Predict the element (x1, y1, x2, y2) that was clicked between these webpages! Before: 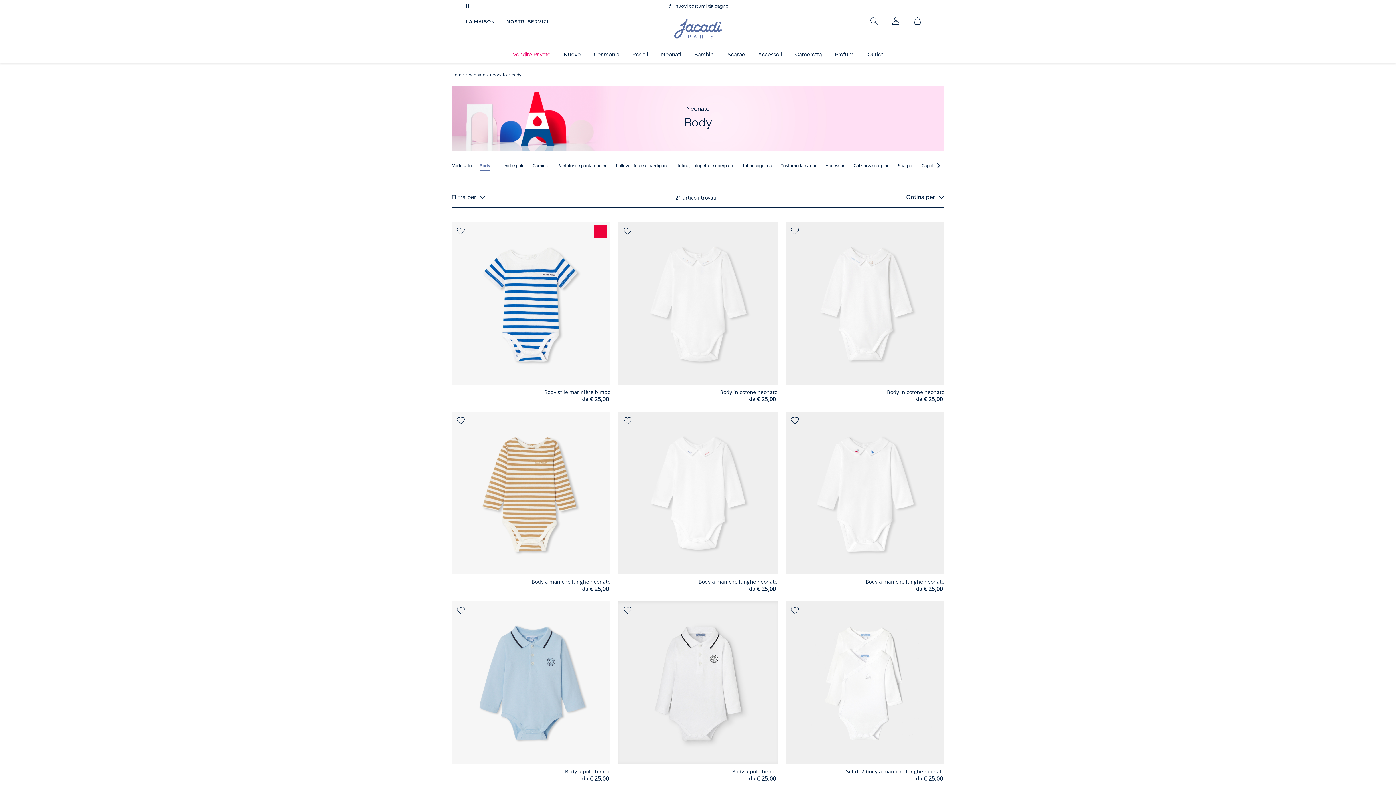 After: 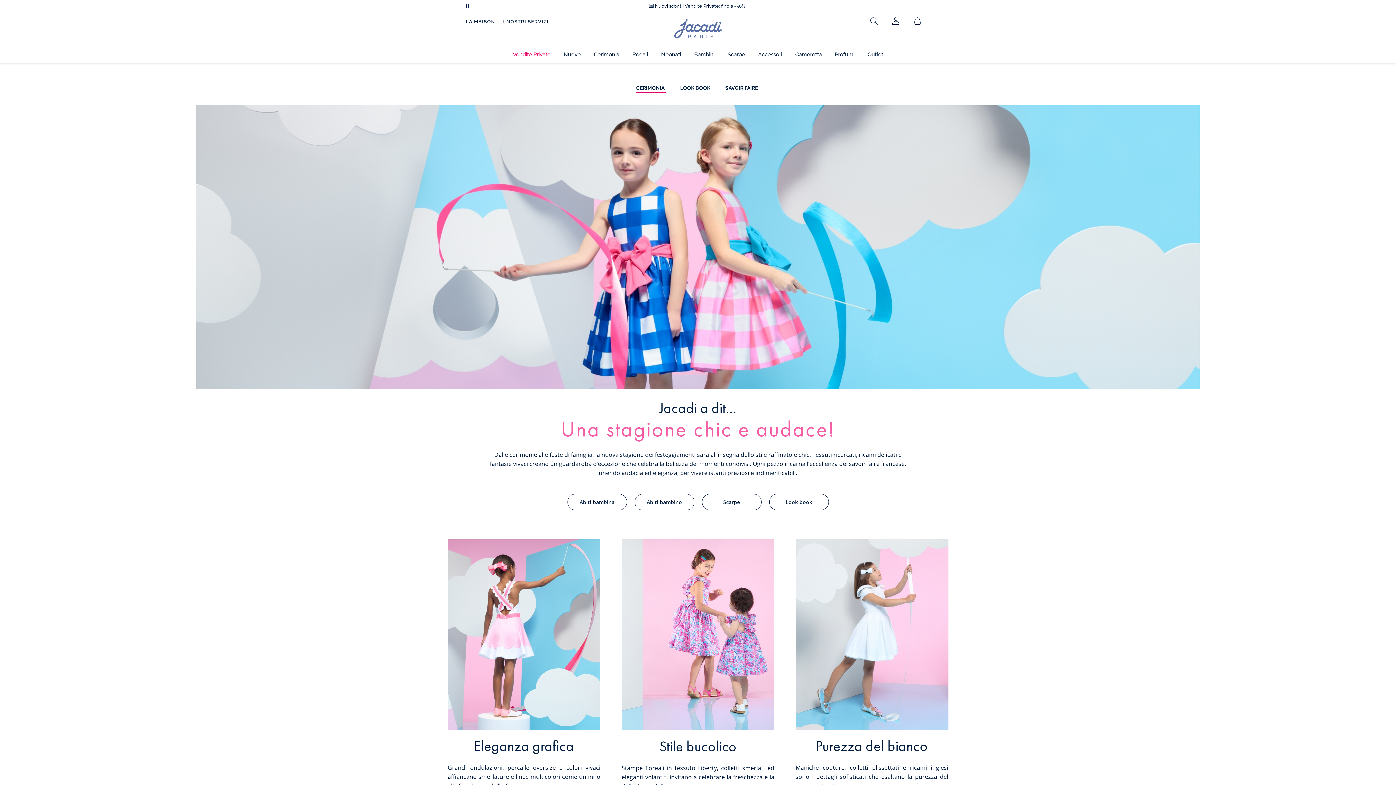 Action: label: Cerimonia bbox: (587, 46, 626, 62)